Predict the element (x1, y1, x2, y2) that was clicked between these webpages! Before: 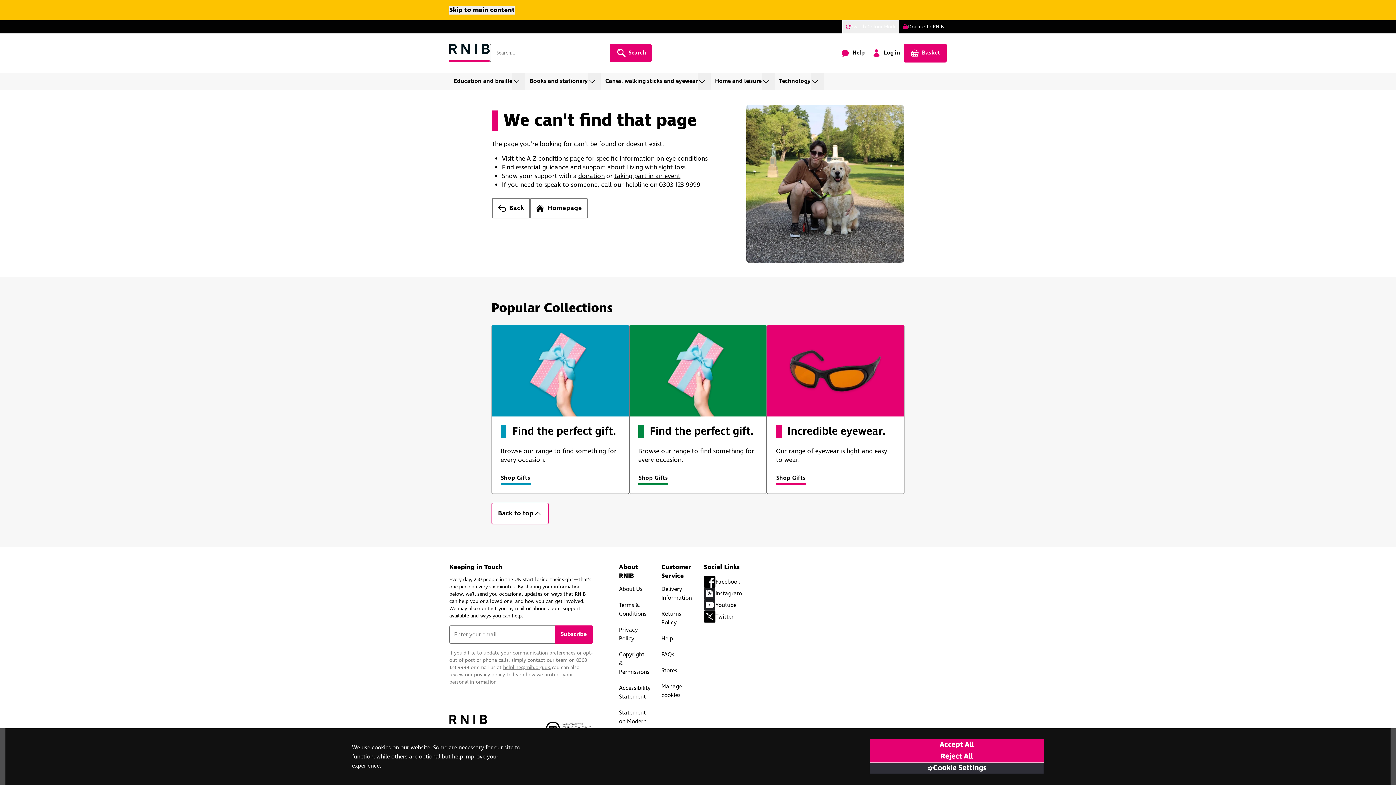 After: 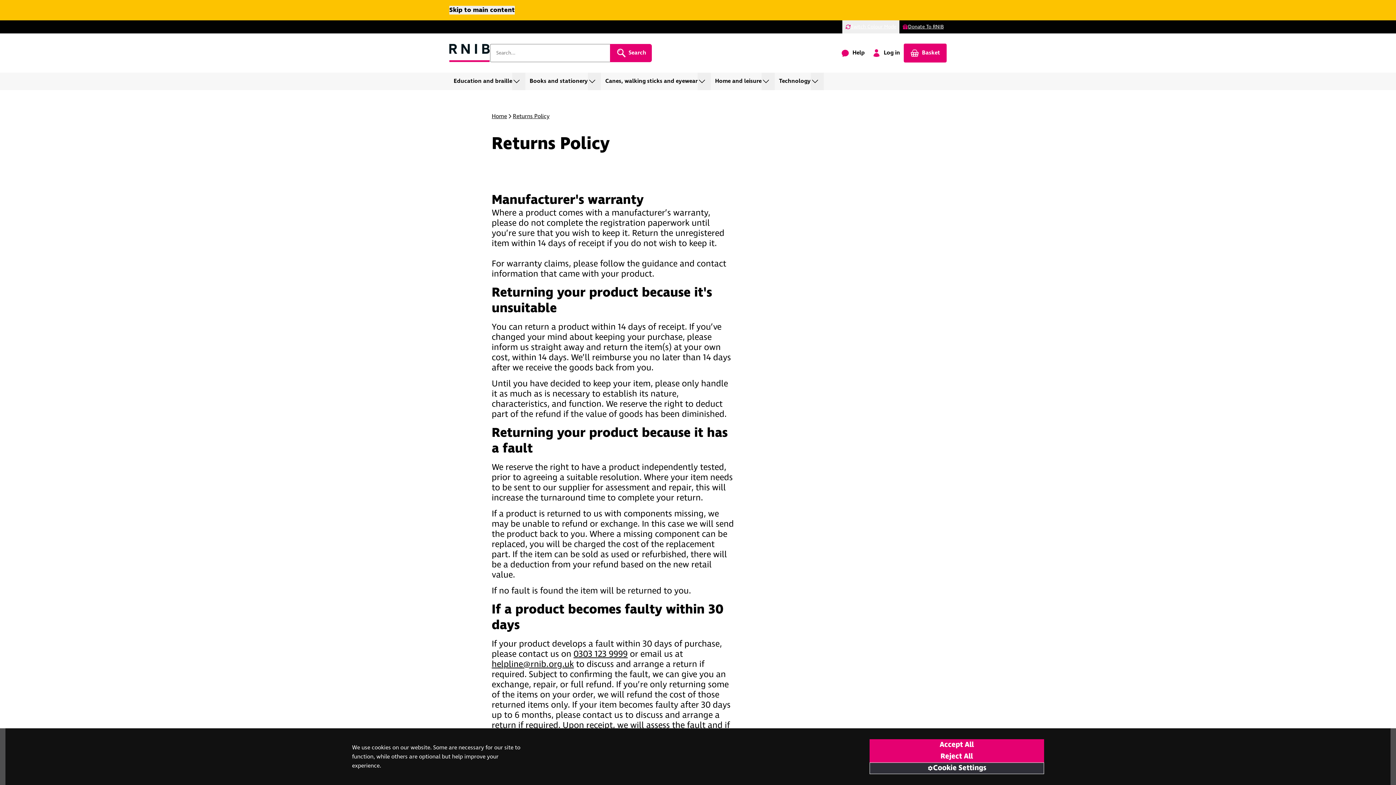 Action: bbox: (661, 609, 692, 628) label: Returns Policy